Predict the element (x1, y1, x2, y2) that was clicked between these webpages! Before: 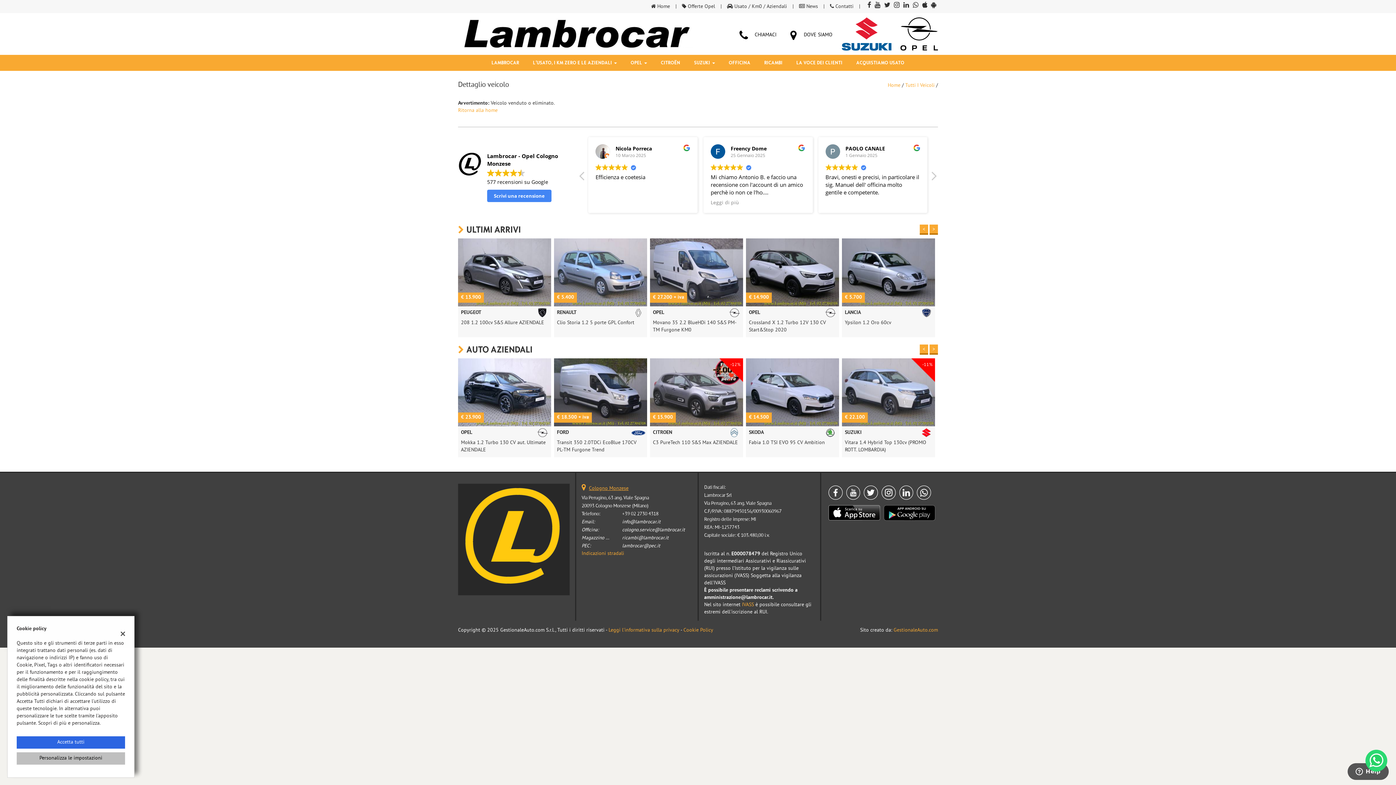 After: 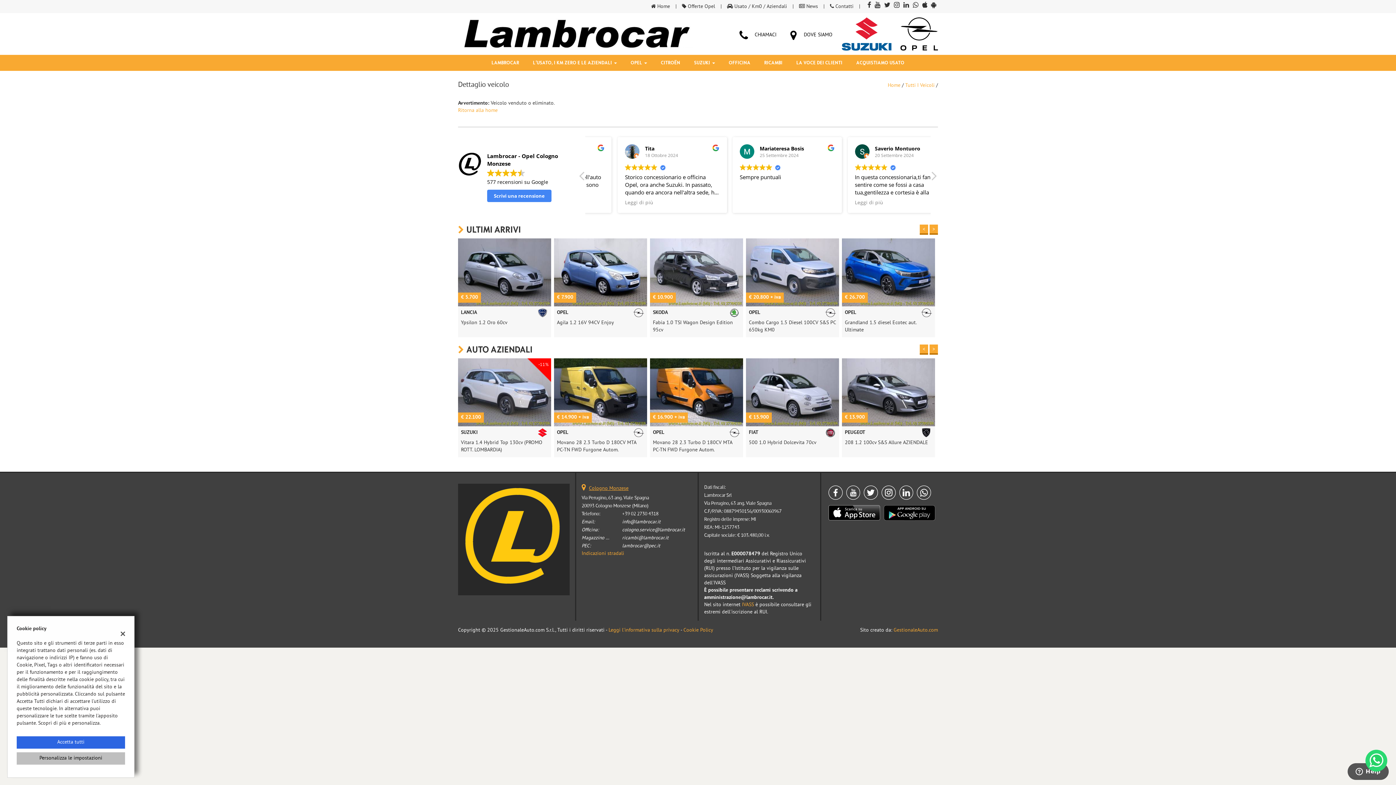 Action: bbox: (894, 1, 900, 9)